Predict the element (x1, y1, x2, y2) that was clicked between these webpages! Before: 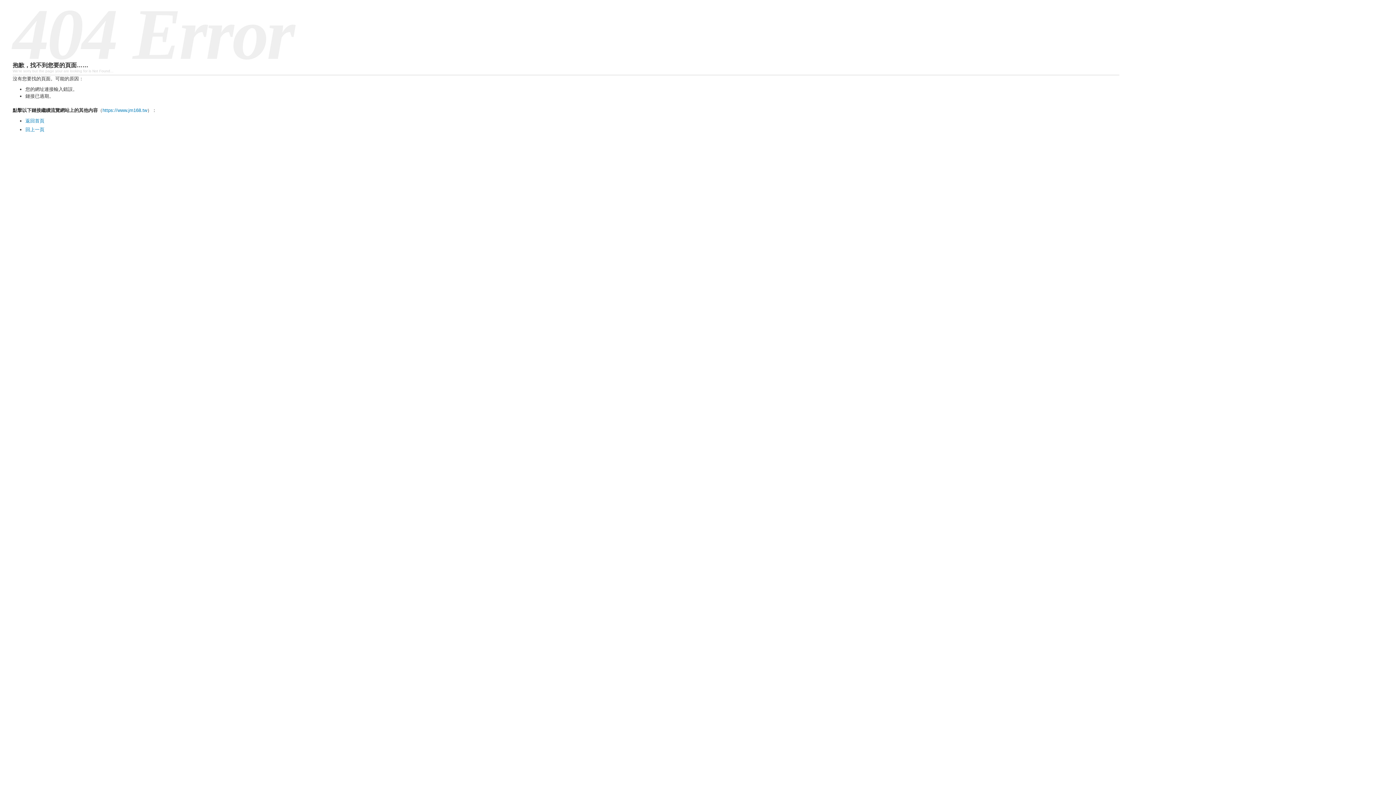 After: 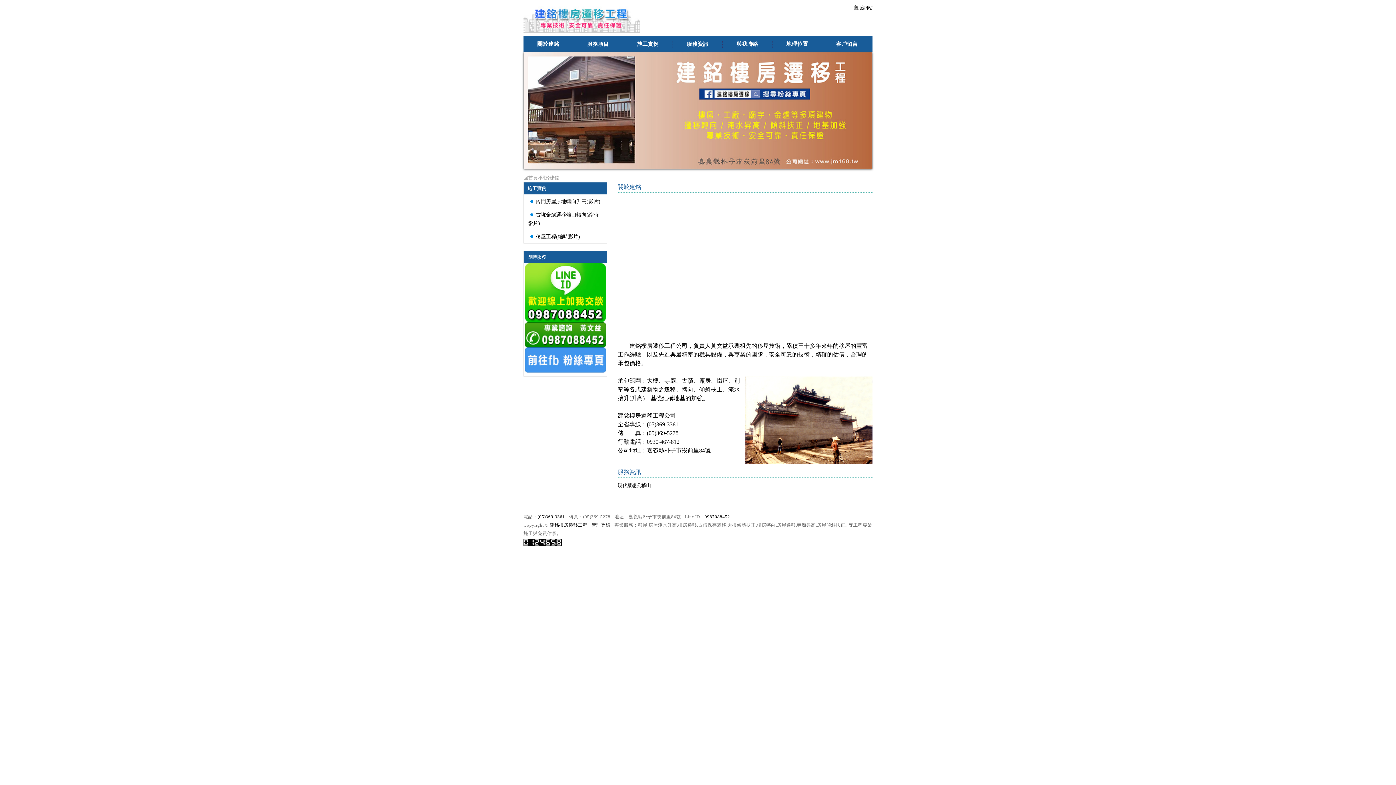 Action: label: https://www.jm168.tw bbox: (102, 107, 147, 113)